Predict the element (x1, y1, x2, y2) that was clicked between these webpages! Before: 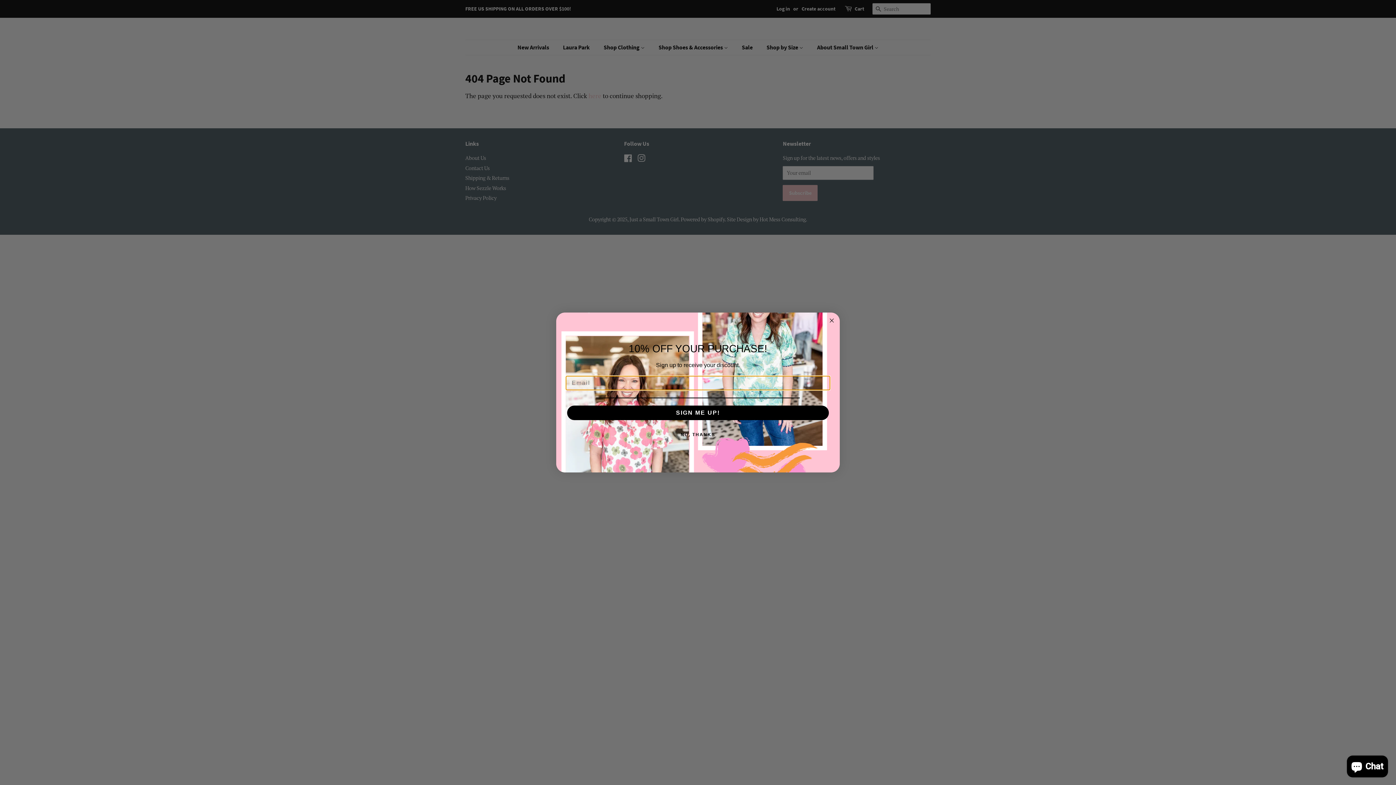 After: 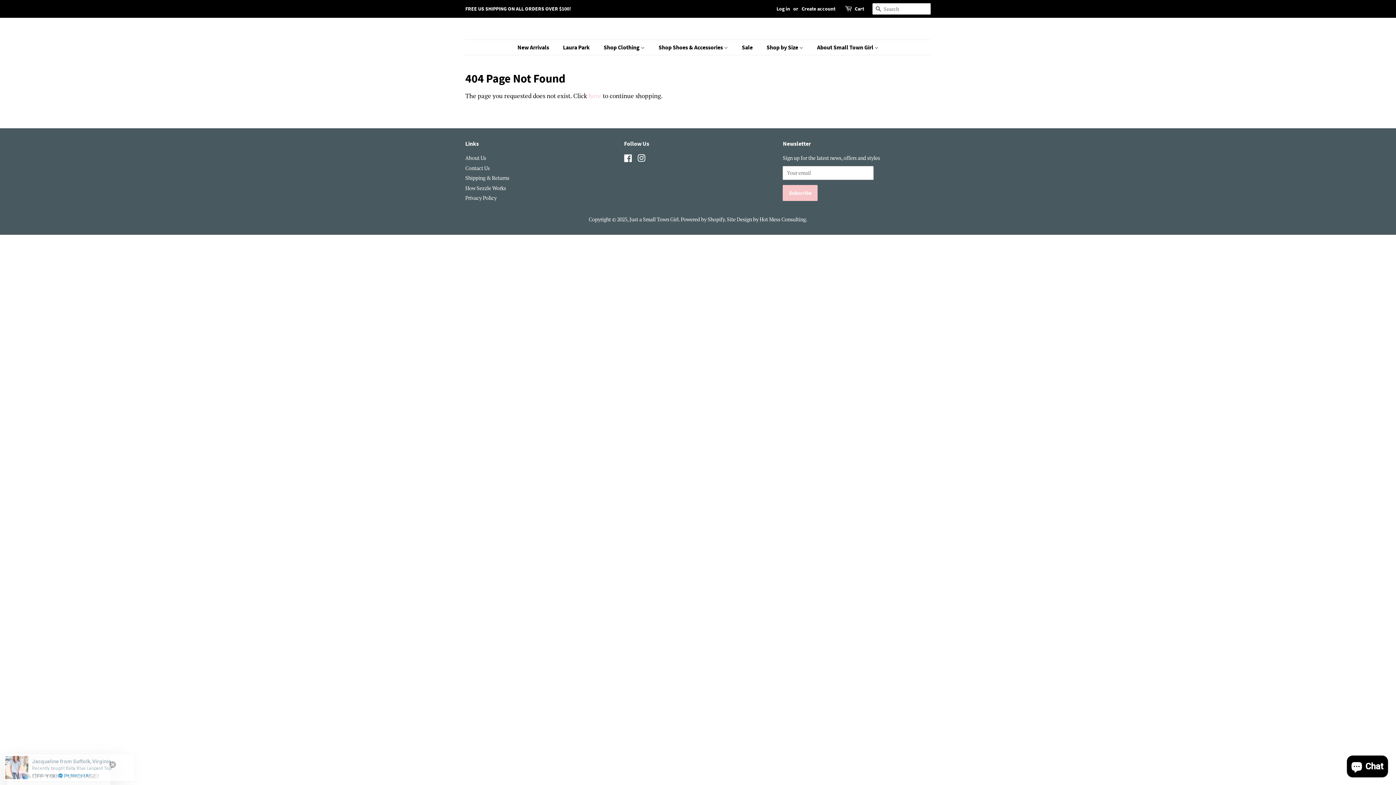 Action: label: NO, THANKS bbox: (565, 427, 830, 442)